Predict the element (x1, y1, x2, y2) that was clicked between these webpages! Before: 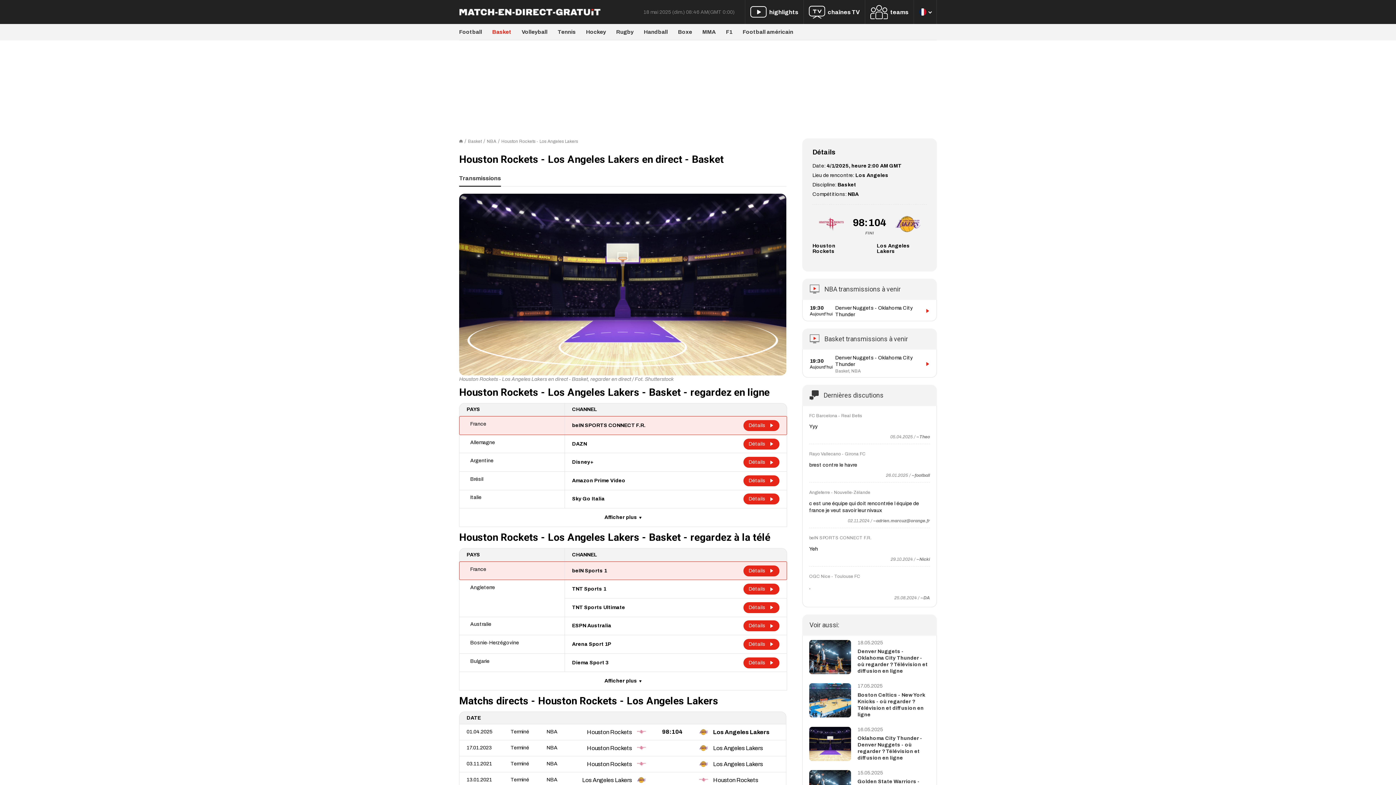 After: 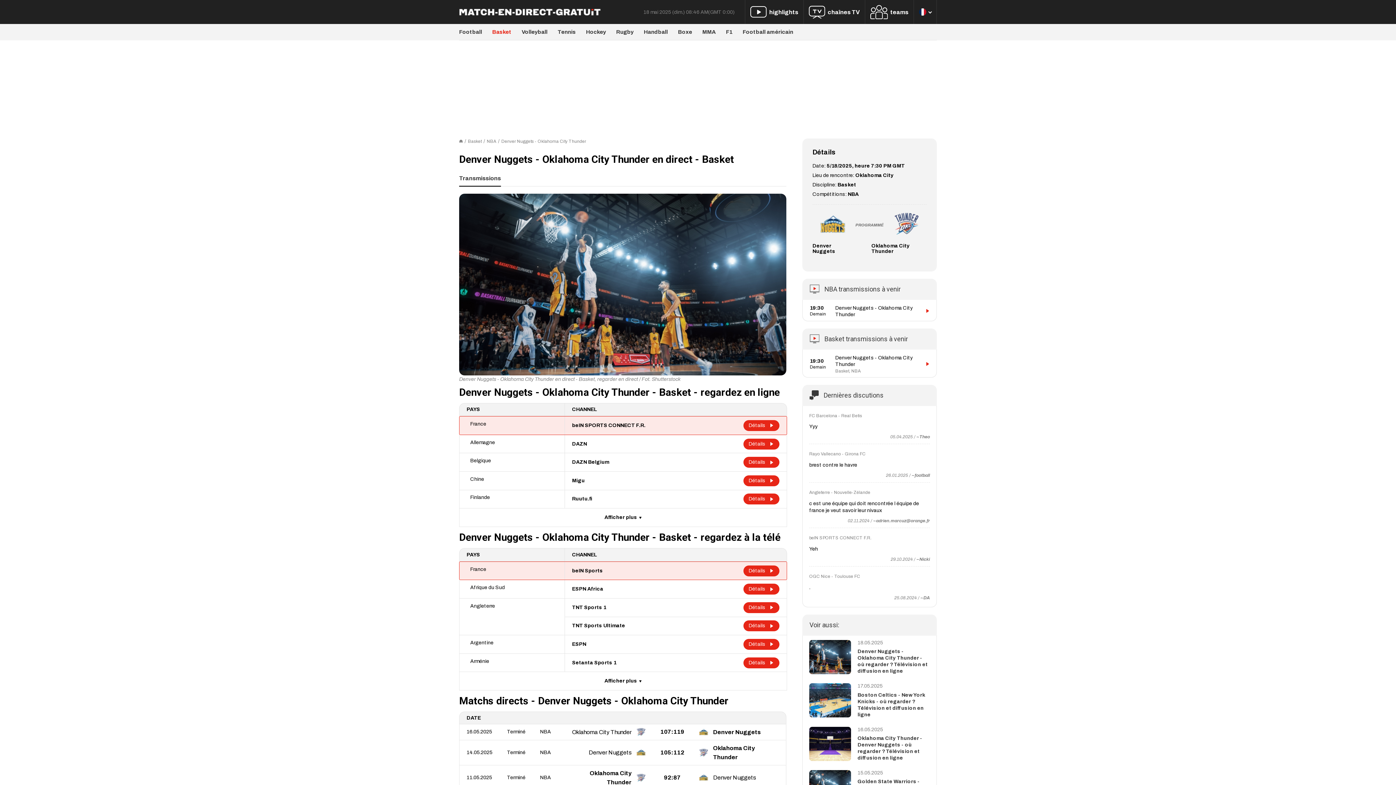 Action: label: Denver Nuggets - Oklahoma City Thunder - où regarder ? Télévision et diffusion en ligne bbox: (857, 648, 930, 675)